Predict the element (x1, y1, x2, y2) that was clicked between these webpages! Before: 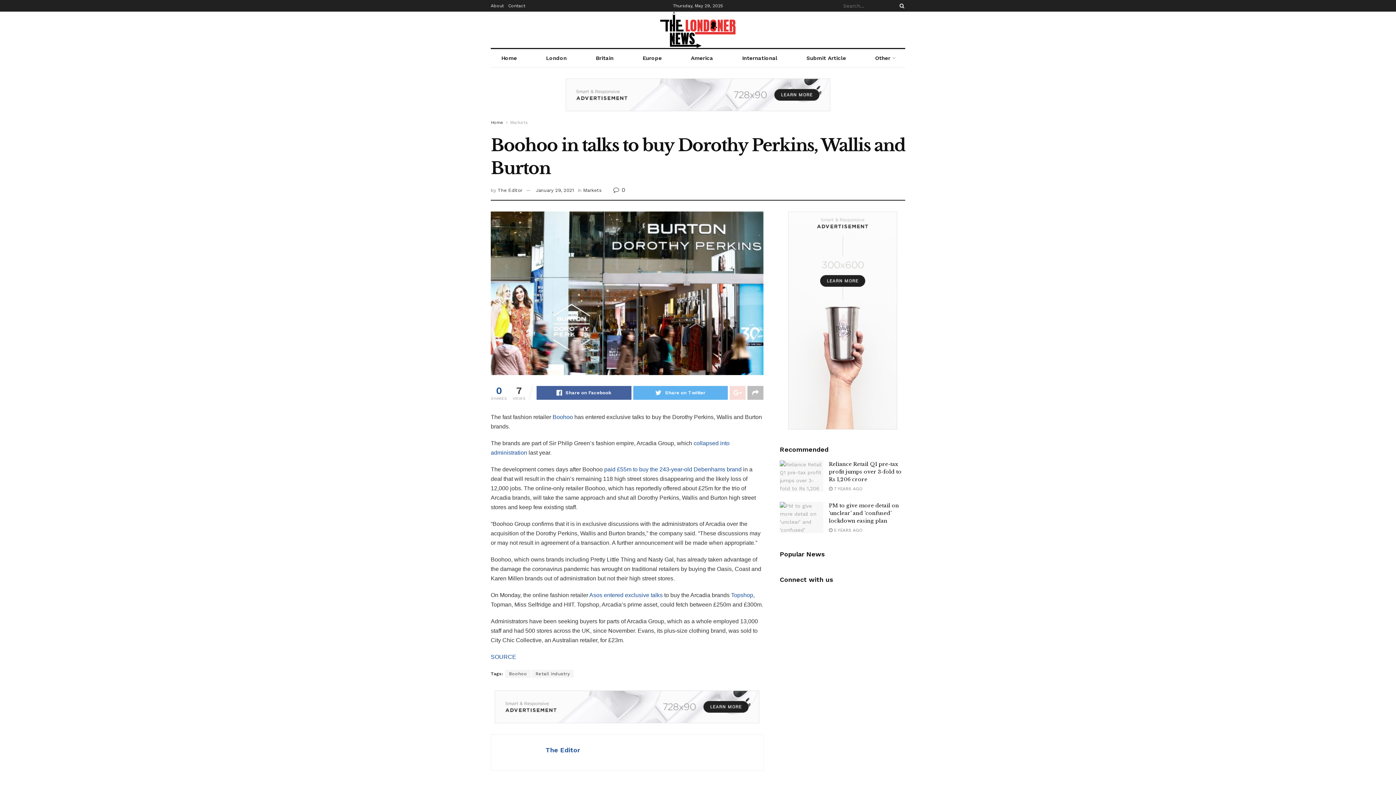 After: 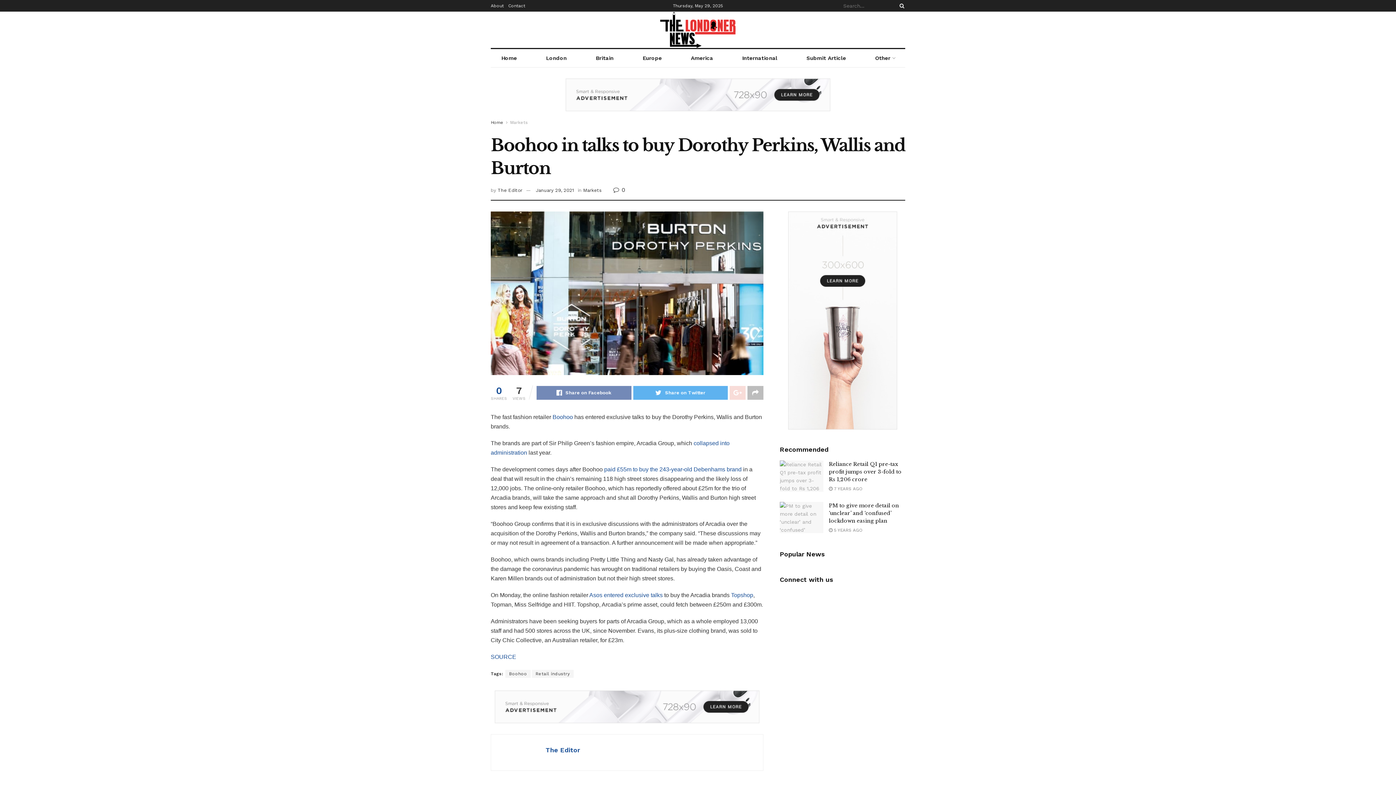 Action: label: Share on Facebook bbox: (536, 386, 631, 400)